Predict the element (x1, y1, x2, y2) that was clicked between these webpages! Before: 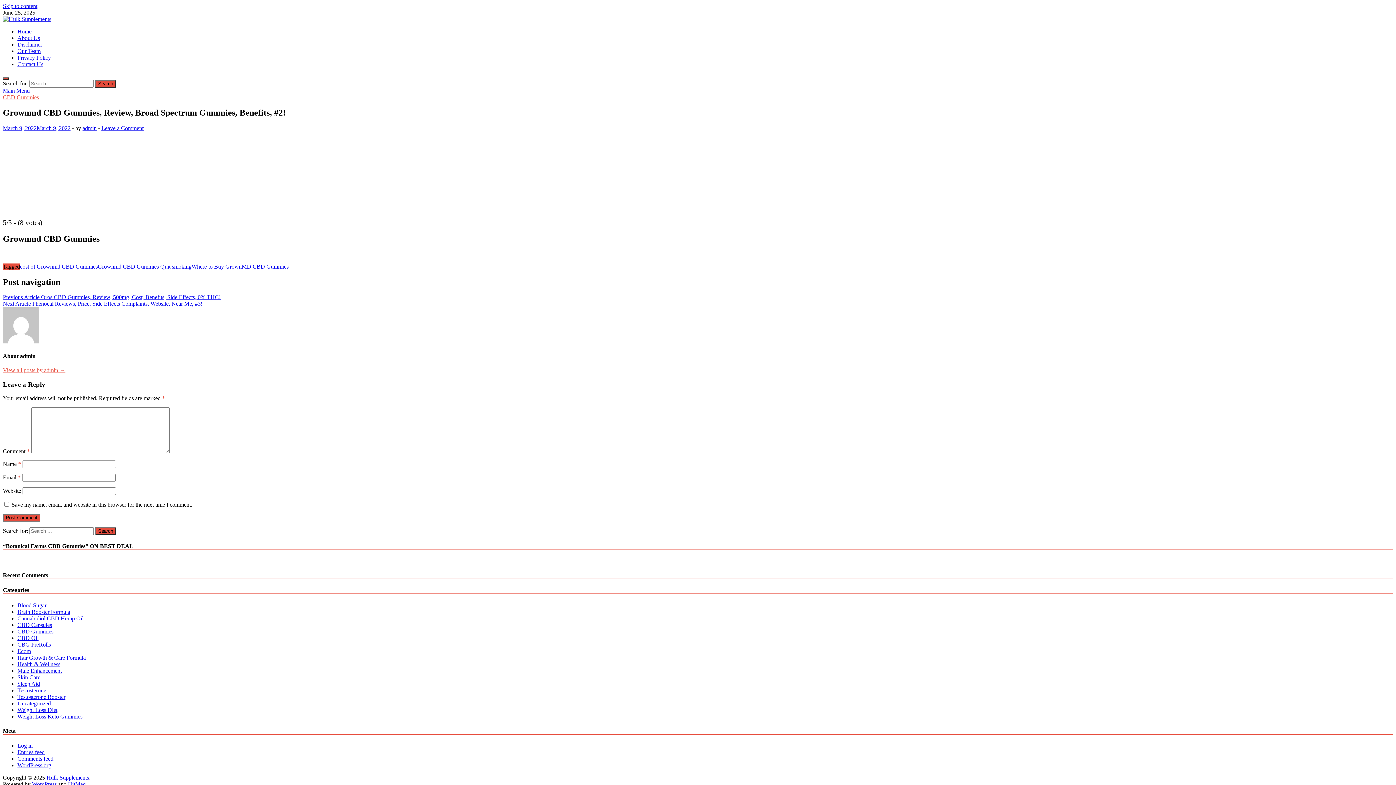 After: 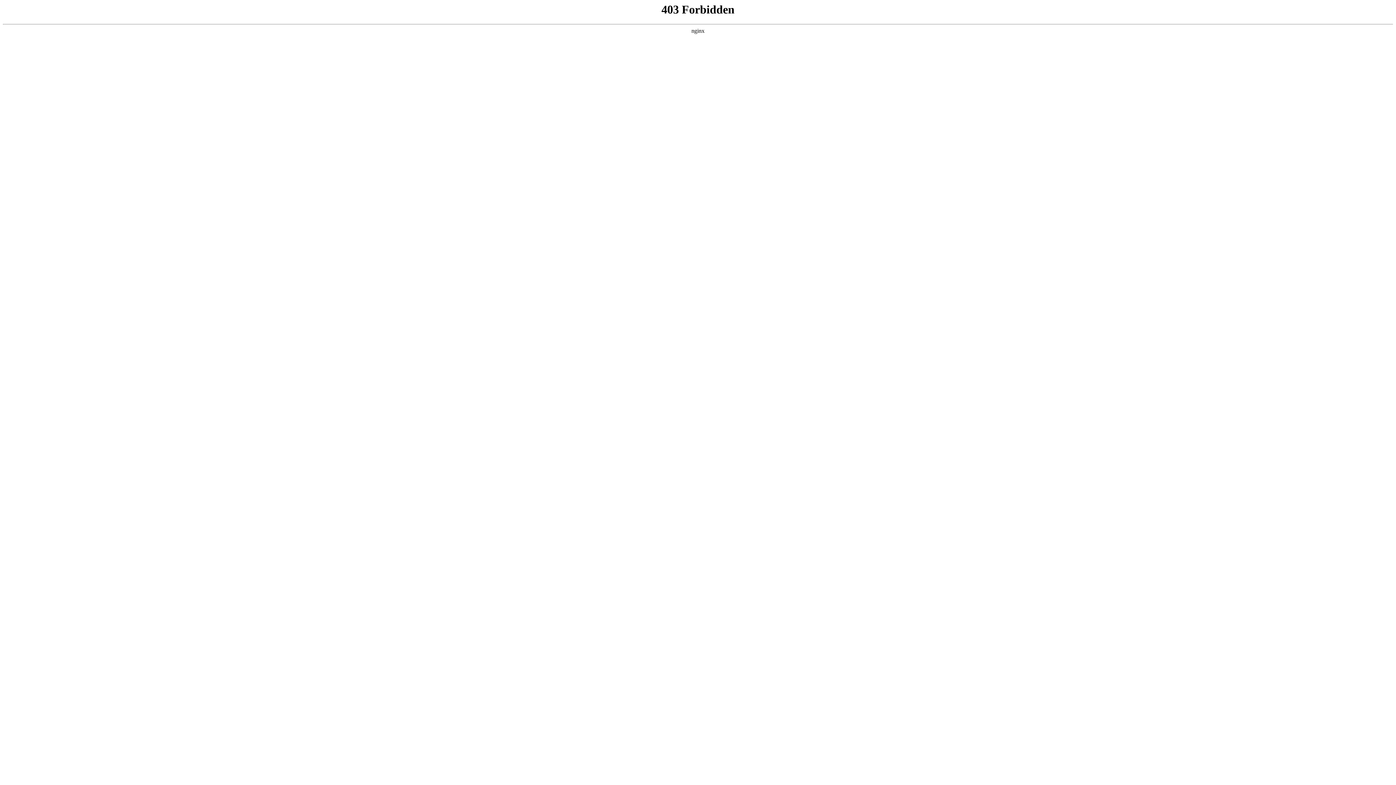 Action: label: WordPress.org bbox: (17, 762, 51, 768)